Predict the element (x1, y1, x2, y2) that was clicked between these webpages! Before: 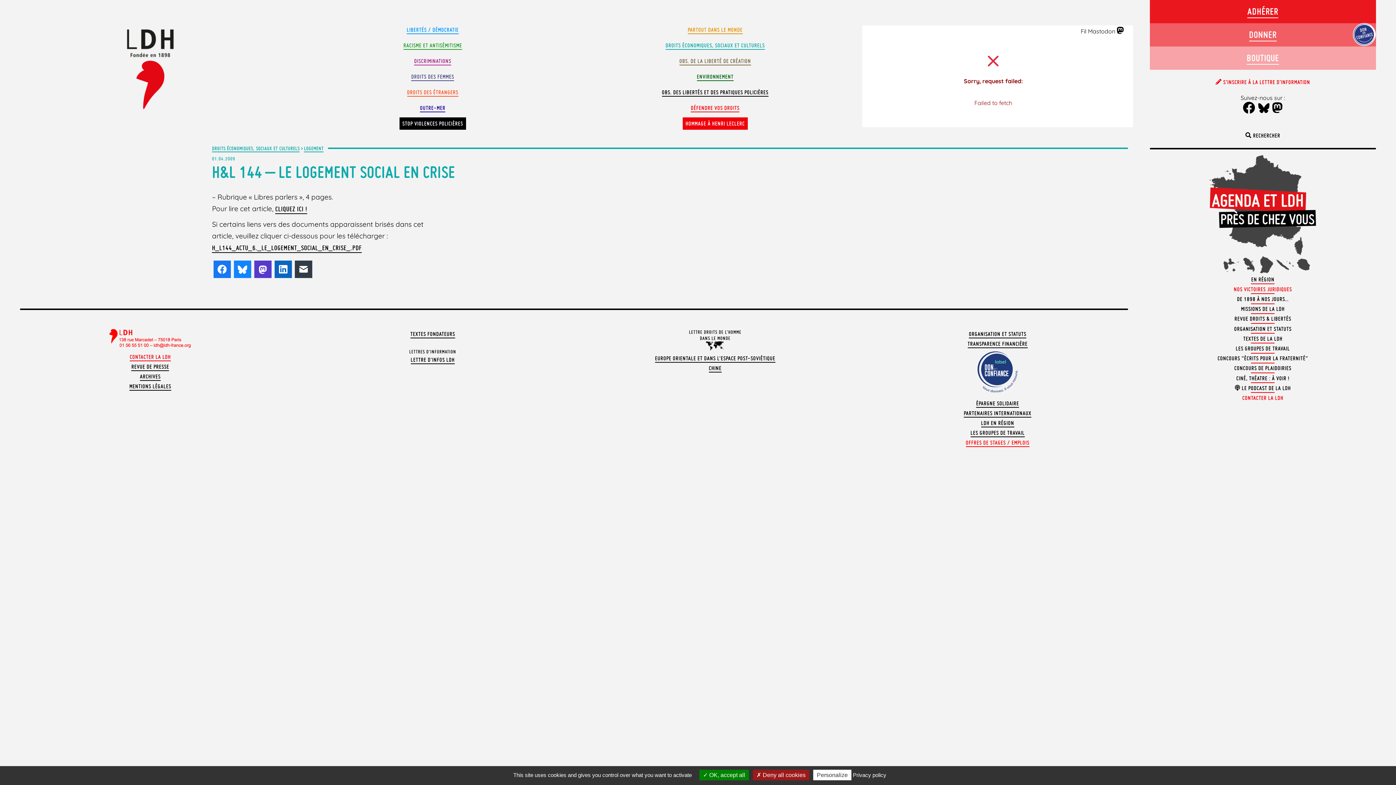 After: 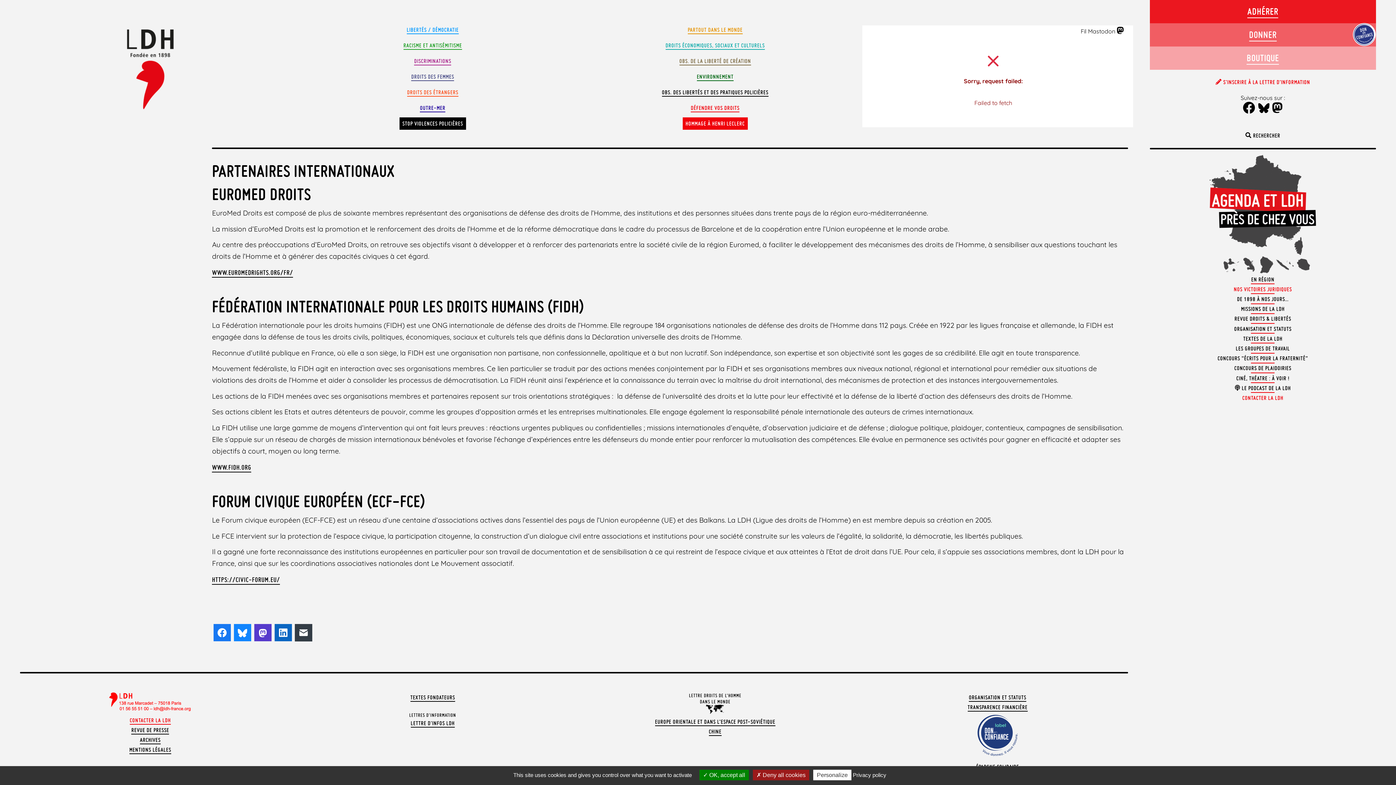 Action: label: PARTENAIRES INTERNATIONAUX bbox: (964, 410, 1031, 417)